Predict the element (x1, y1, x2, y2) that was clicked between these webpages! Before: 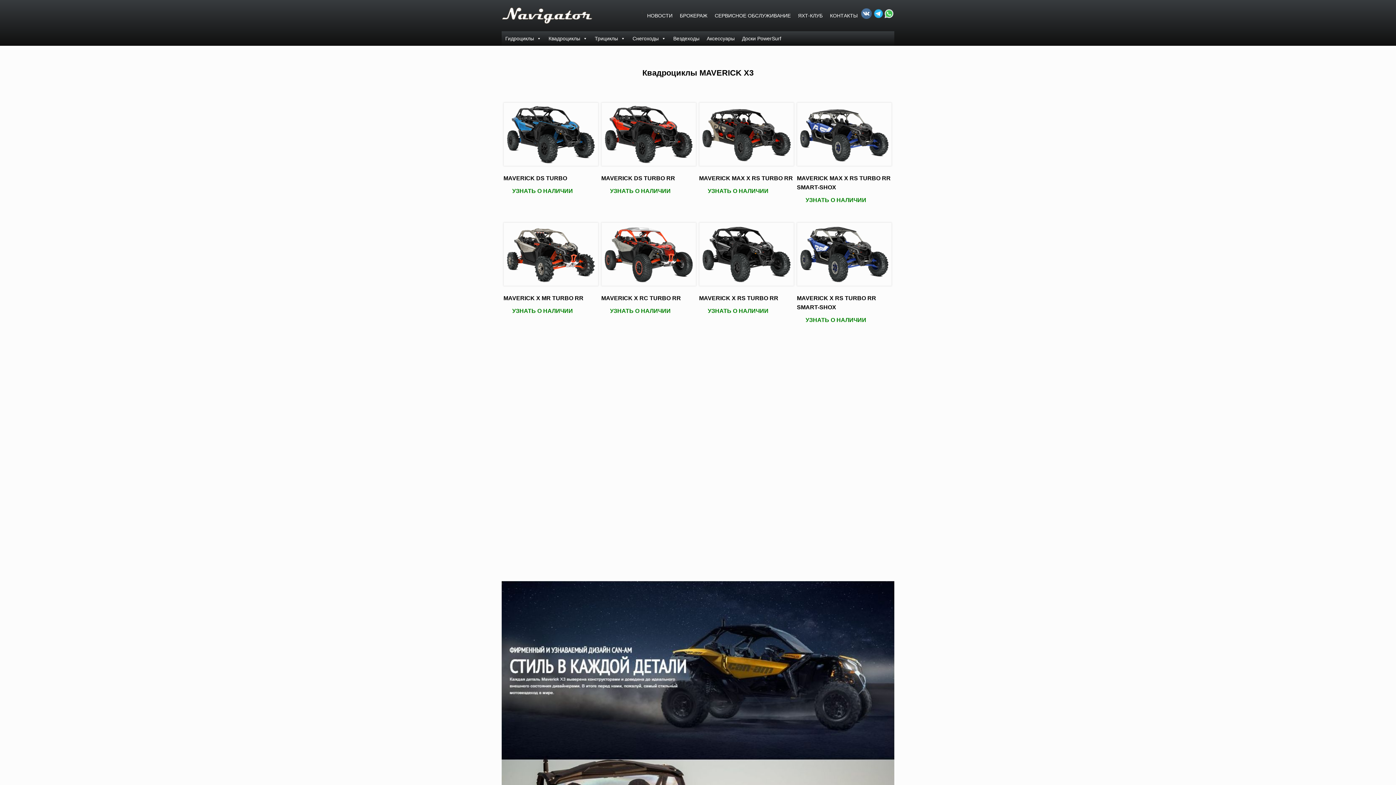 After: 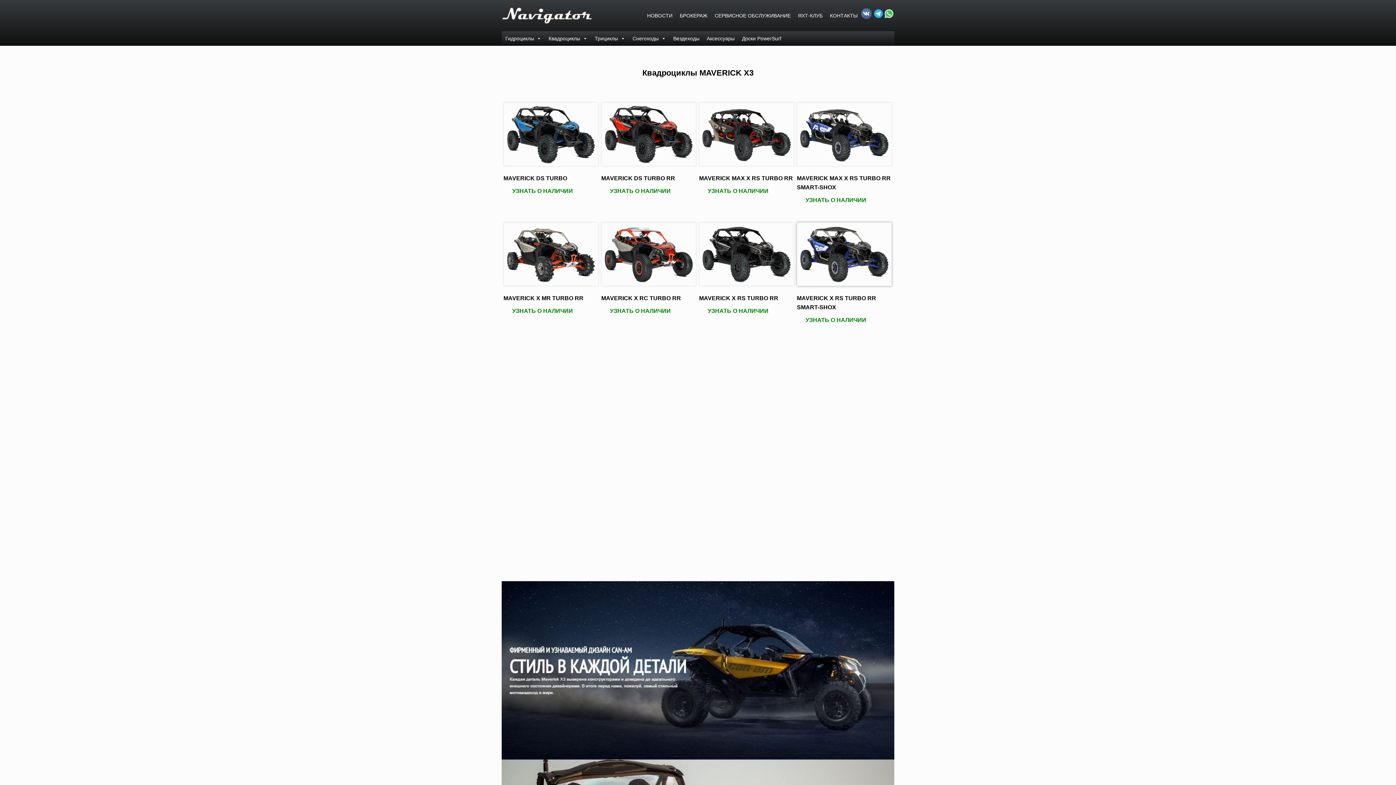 Action: label: УЗНАТЬ О НАЛИЧИИ bbox: (805, 317, 866, 323)